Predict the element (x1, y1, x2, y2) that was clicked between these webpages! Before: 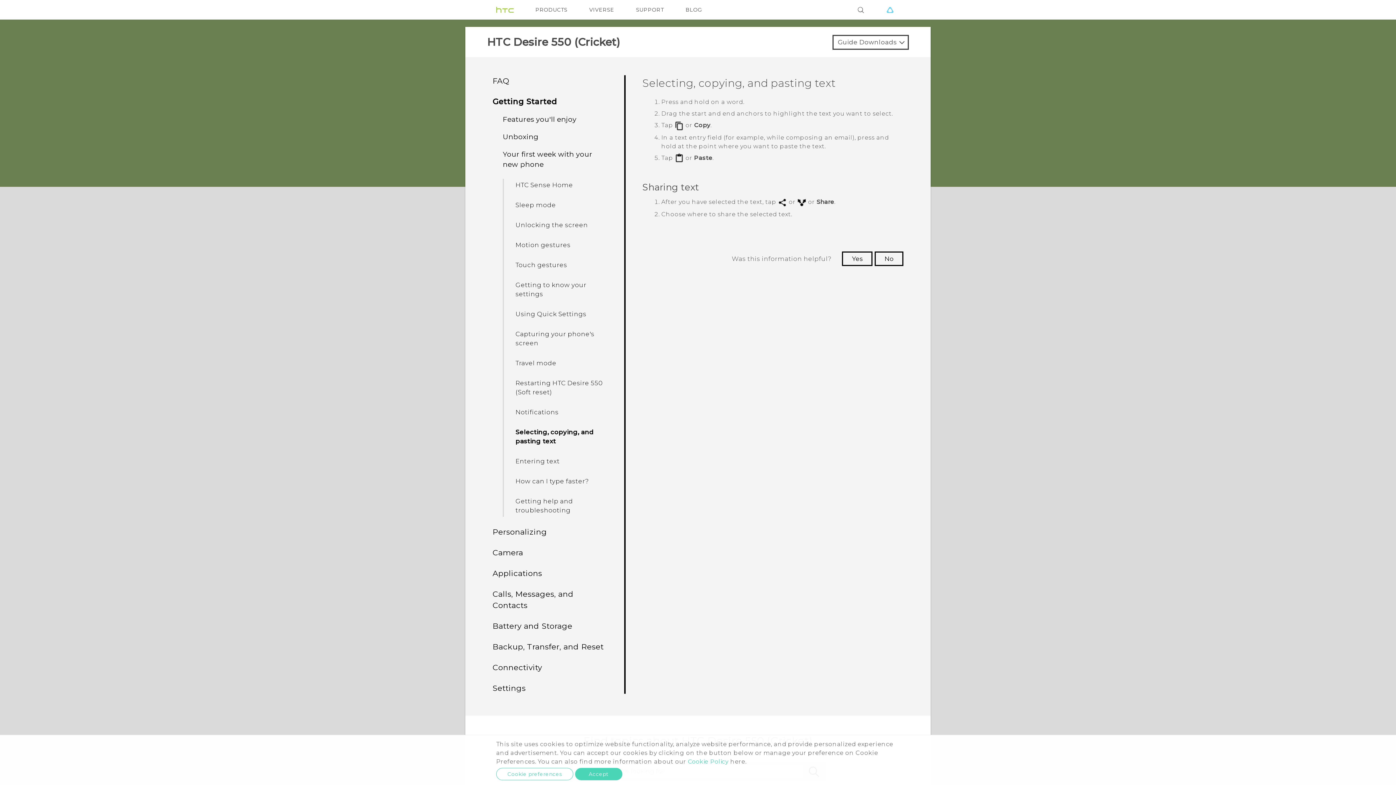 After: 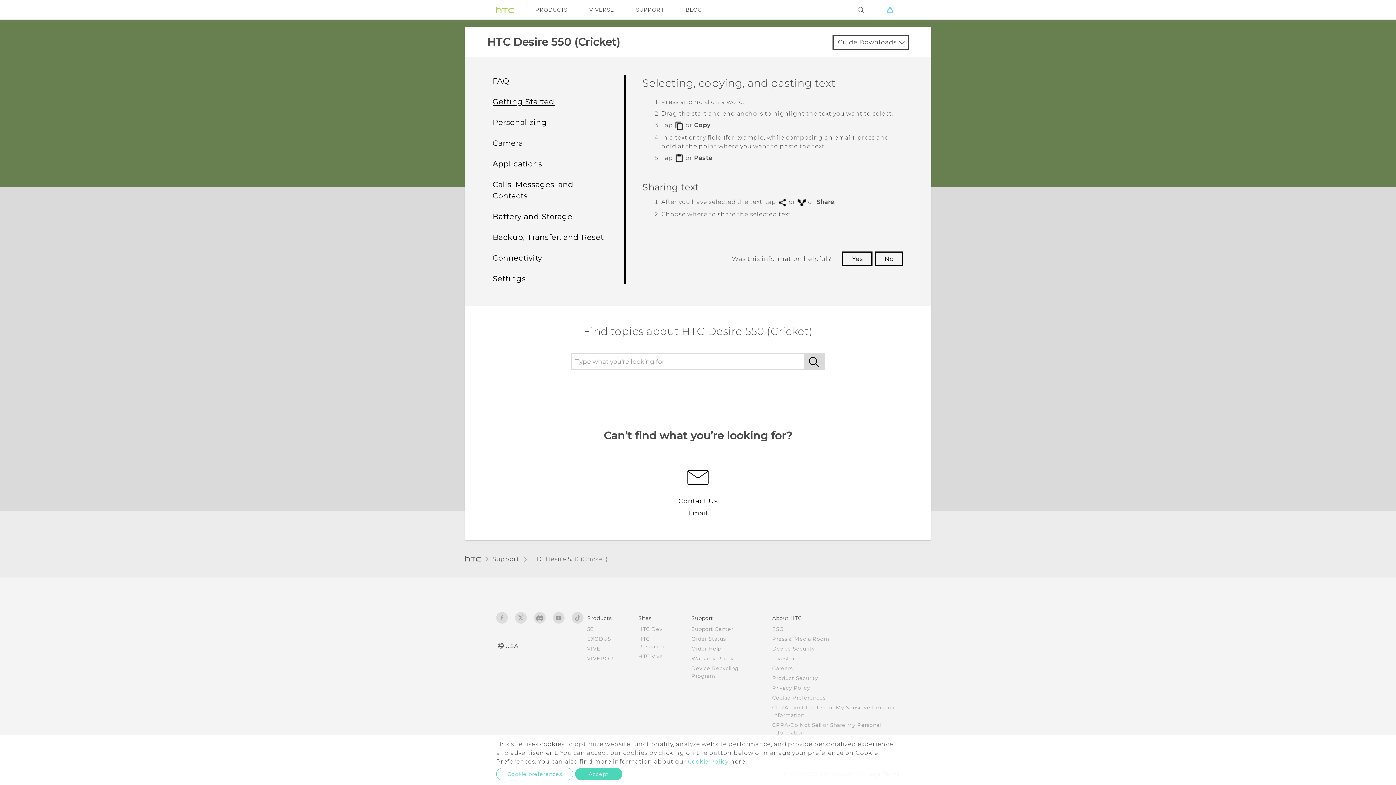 Action: label: Getting Started bbox: (492, 97, 557, 106)